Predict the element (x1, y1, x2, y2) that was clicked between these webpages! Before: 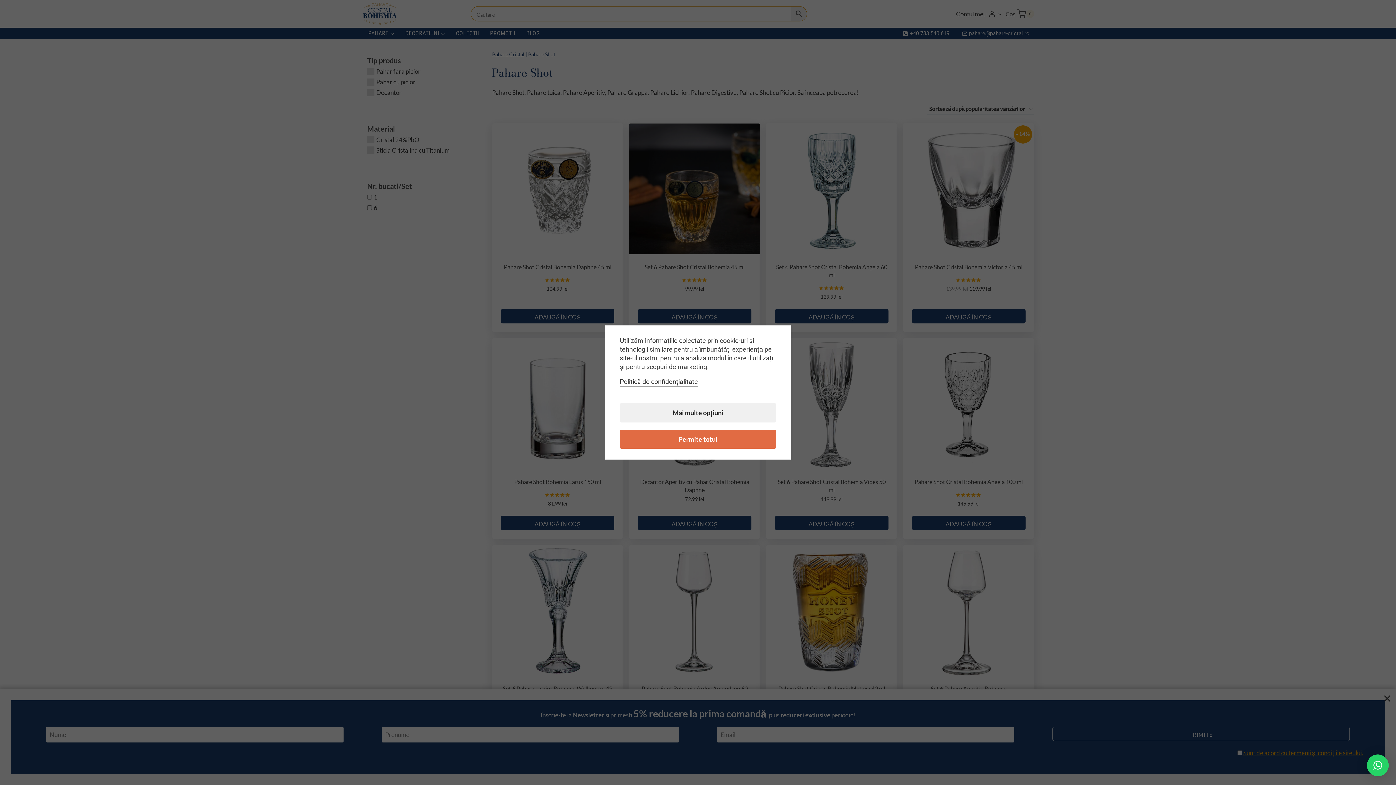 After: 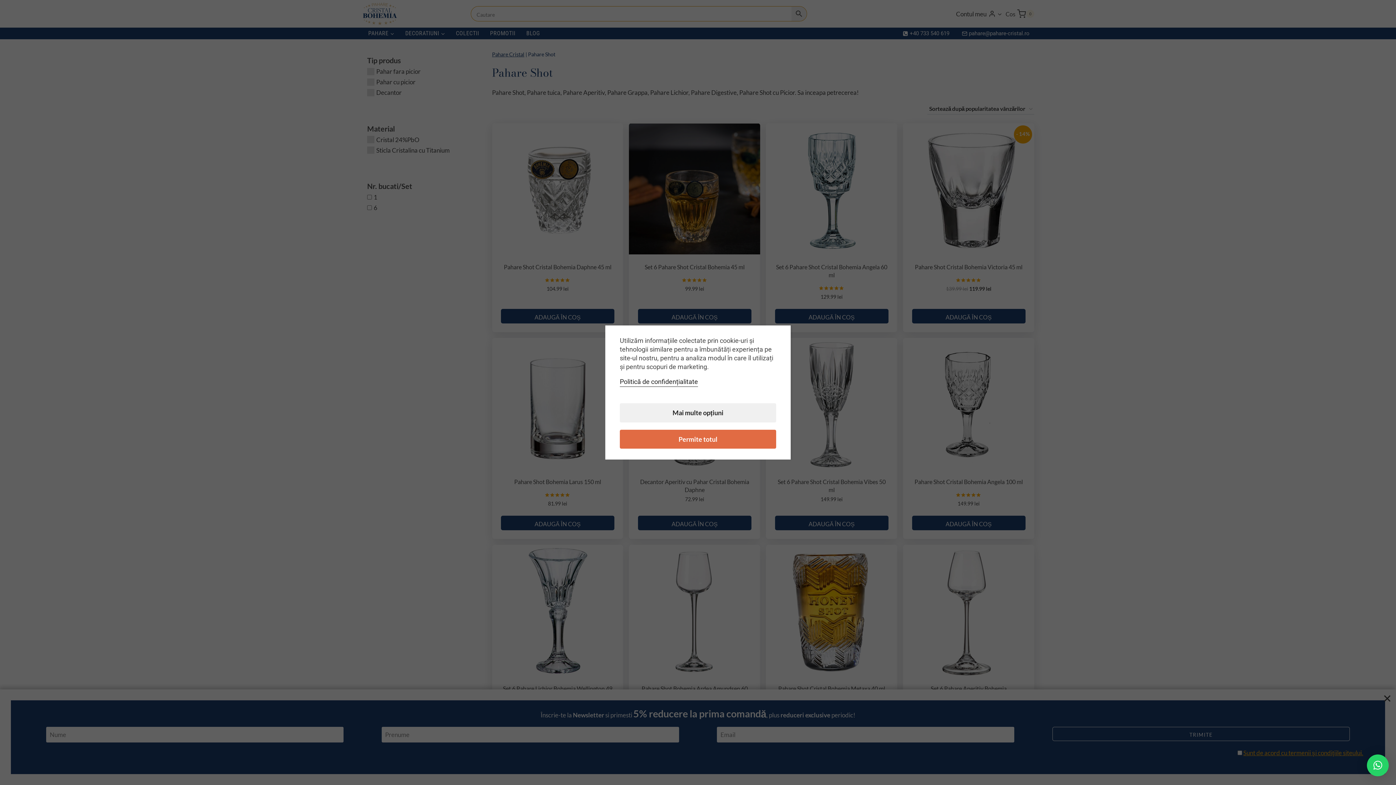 Action: bbox: (620, 378, 698, 385) label: Politică de confidențialitate